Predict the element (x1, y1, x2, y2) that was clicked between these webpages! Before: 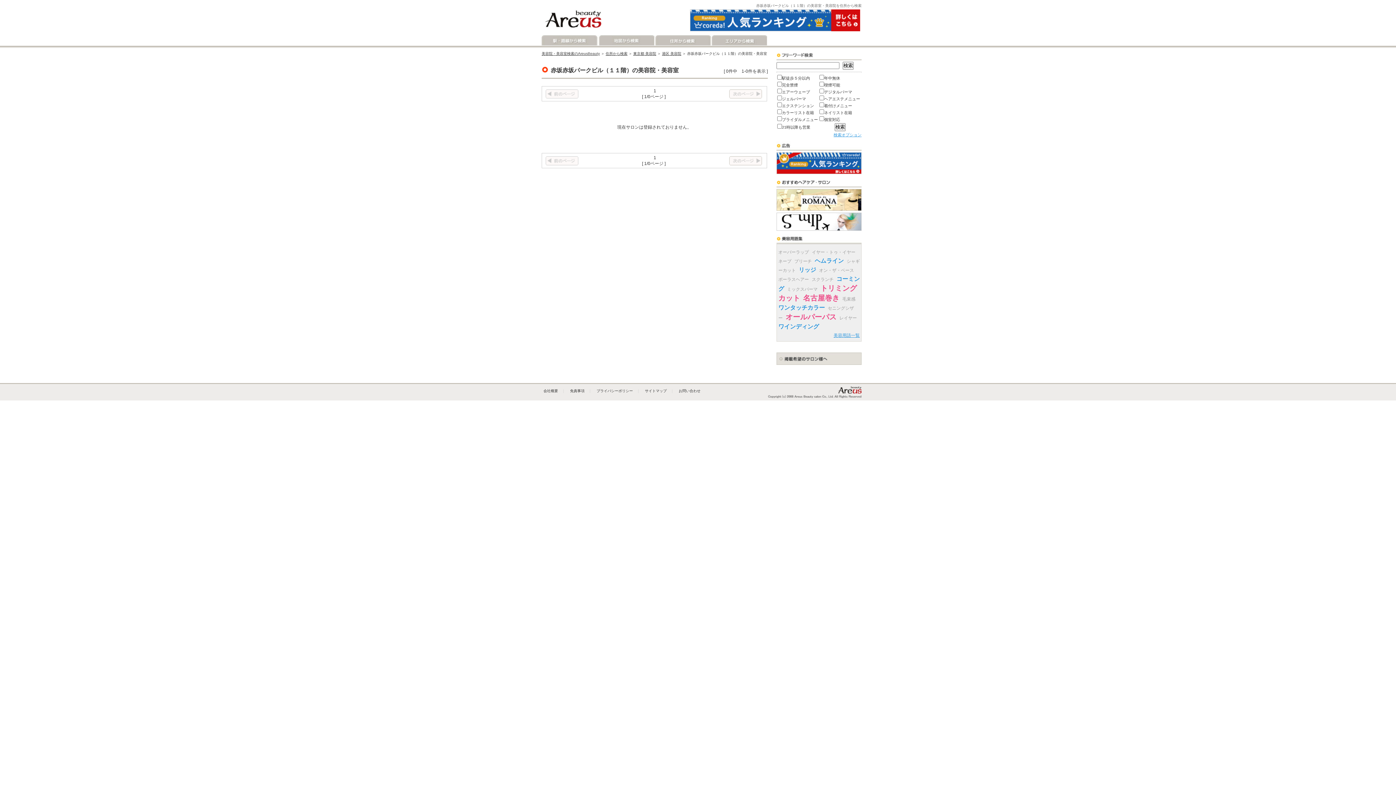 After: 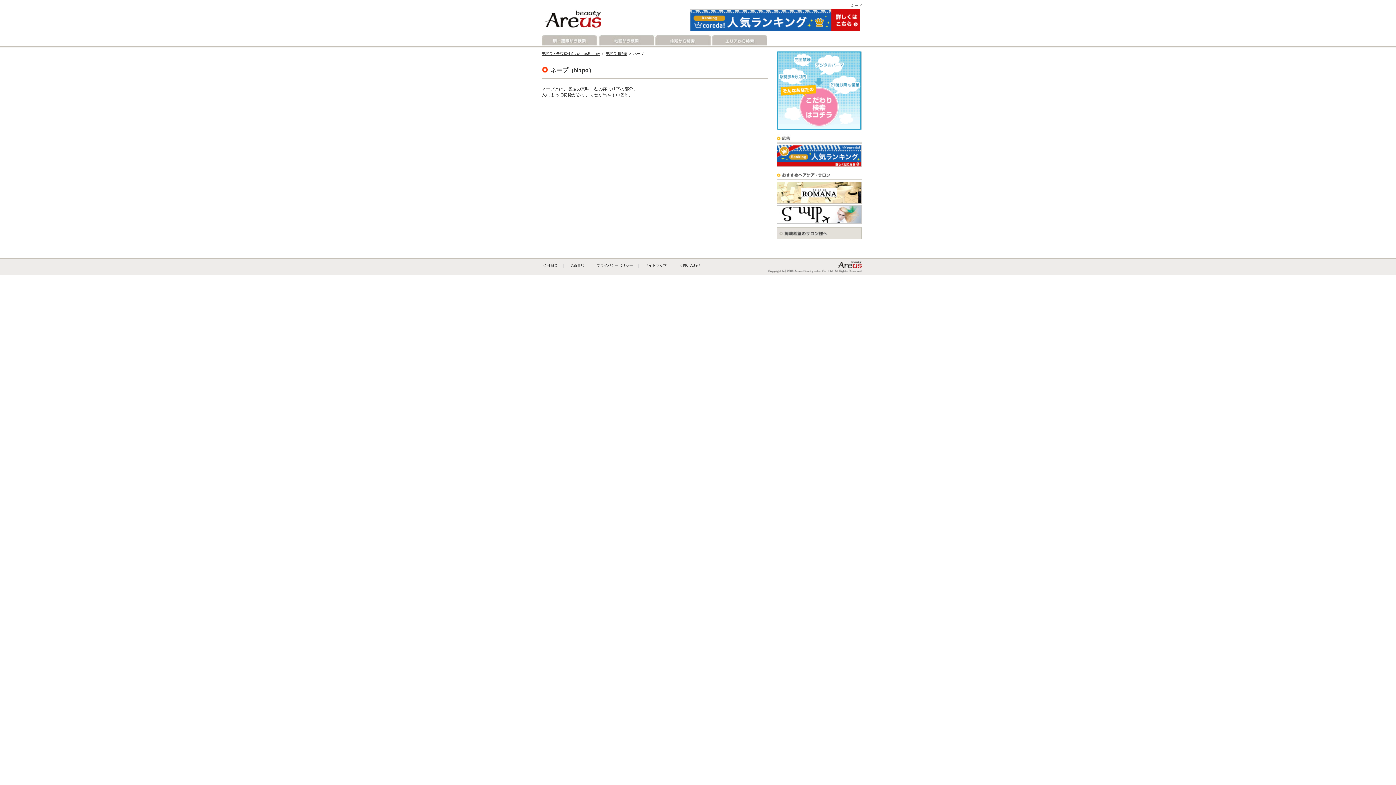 Action: label: ネープ bbox: (778, 258, 791, 264)